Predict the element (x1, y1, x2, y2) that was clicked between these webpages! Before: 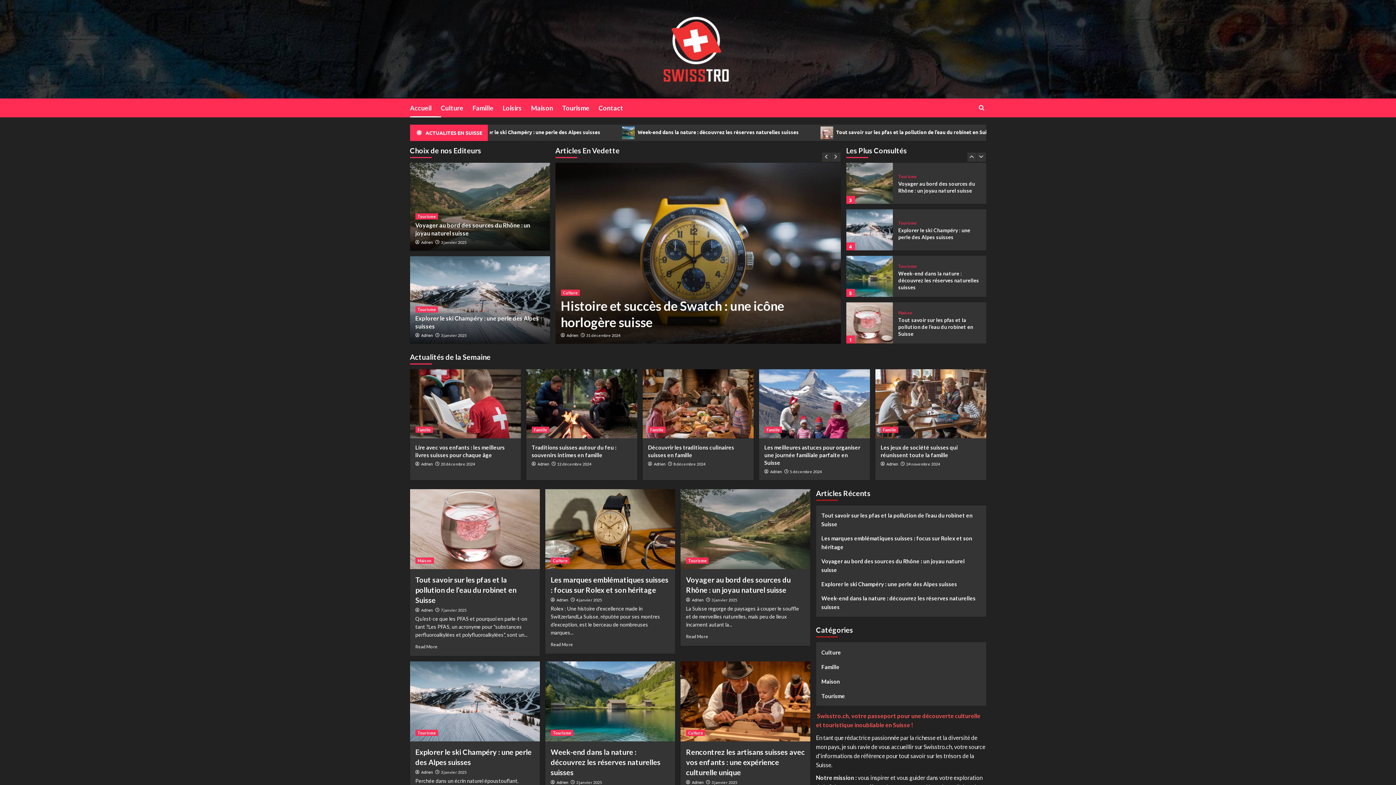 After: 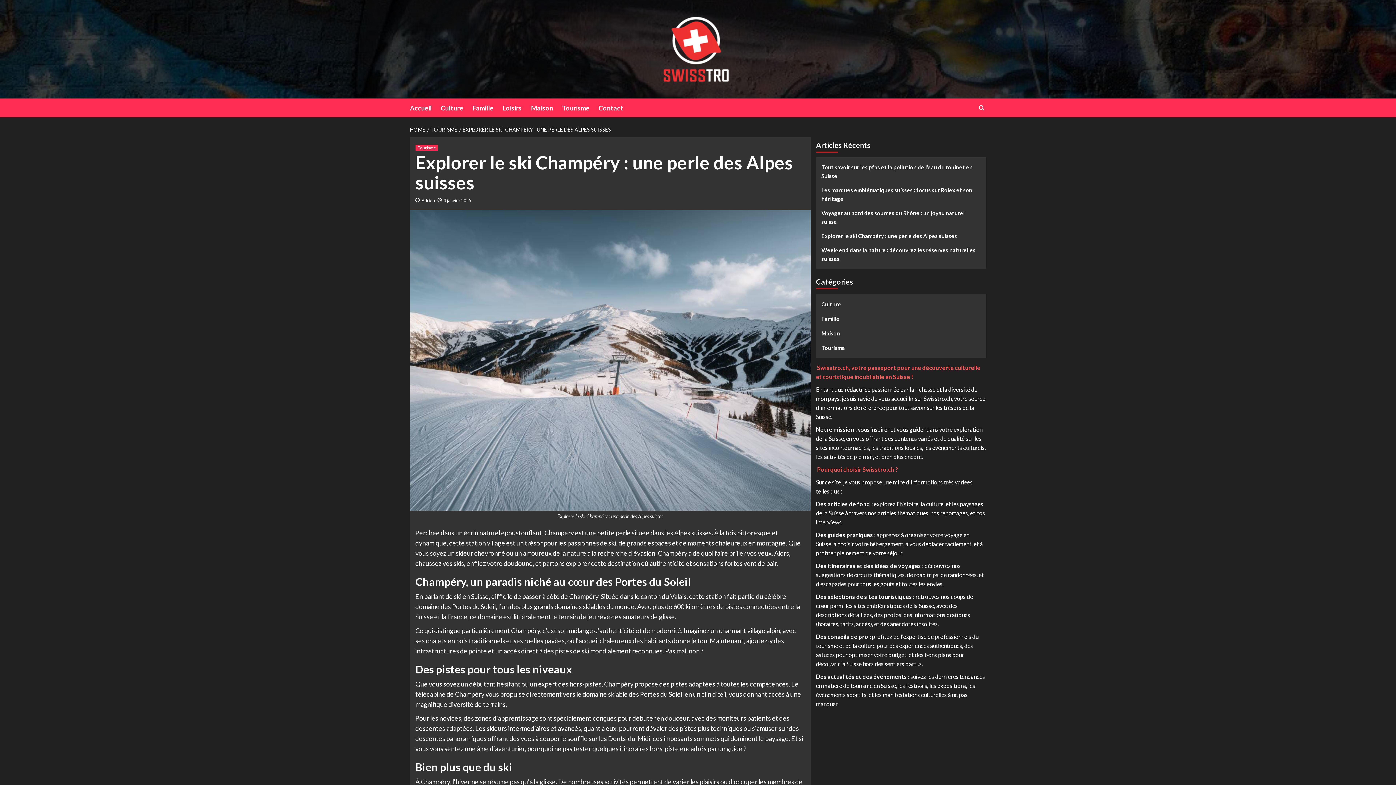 Action: bbox: (410, 661, 539, 741) label: Explorer le ski Champéry : une perle des Alpes suisses